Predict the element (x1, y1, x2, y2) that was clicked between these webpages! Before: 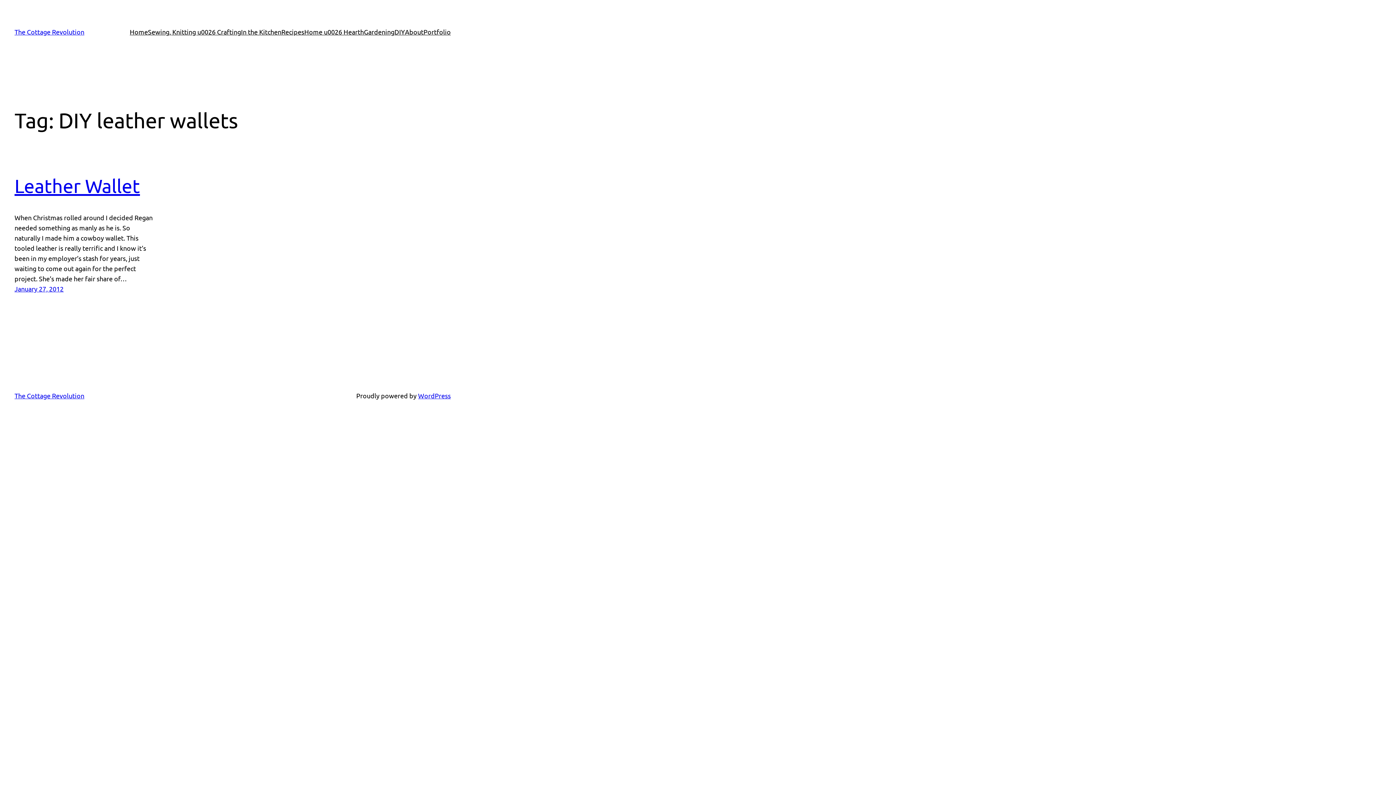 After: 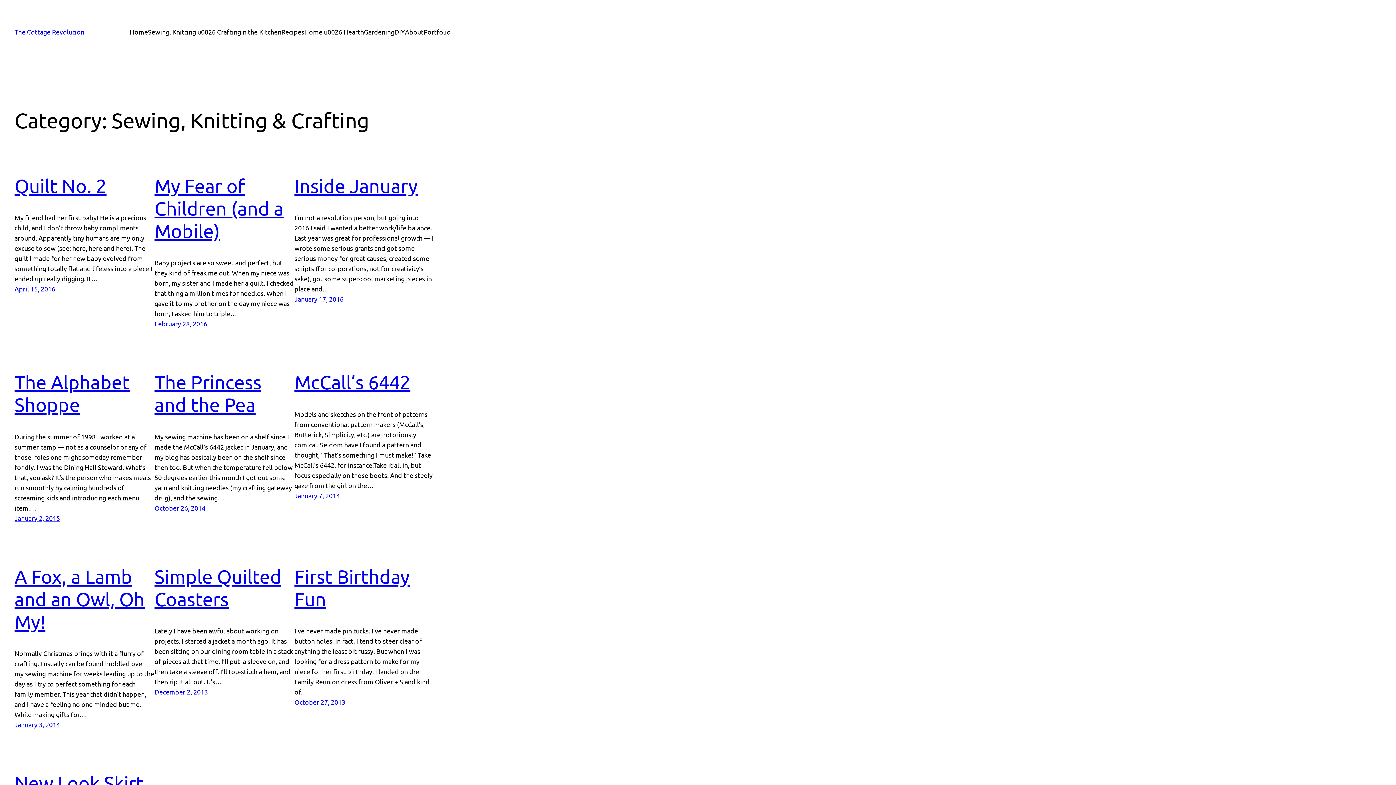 Action: bbox: (148, 26, 241, 37) label: Sewing, Knitting u0026 Crafting